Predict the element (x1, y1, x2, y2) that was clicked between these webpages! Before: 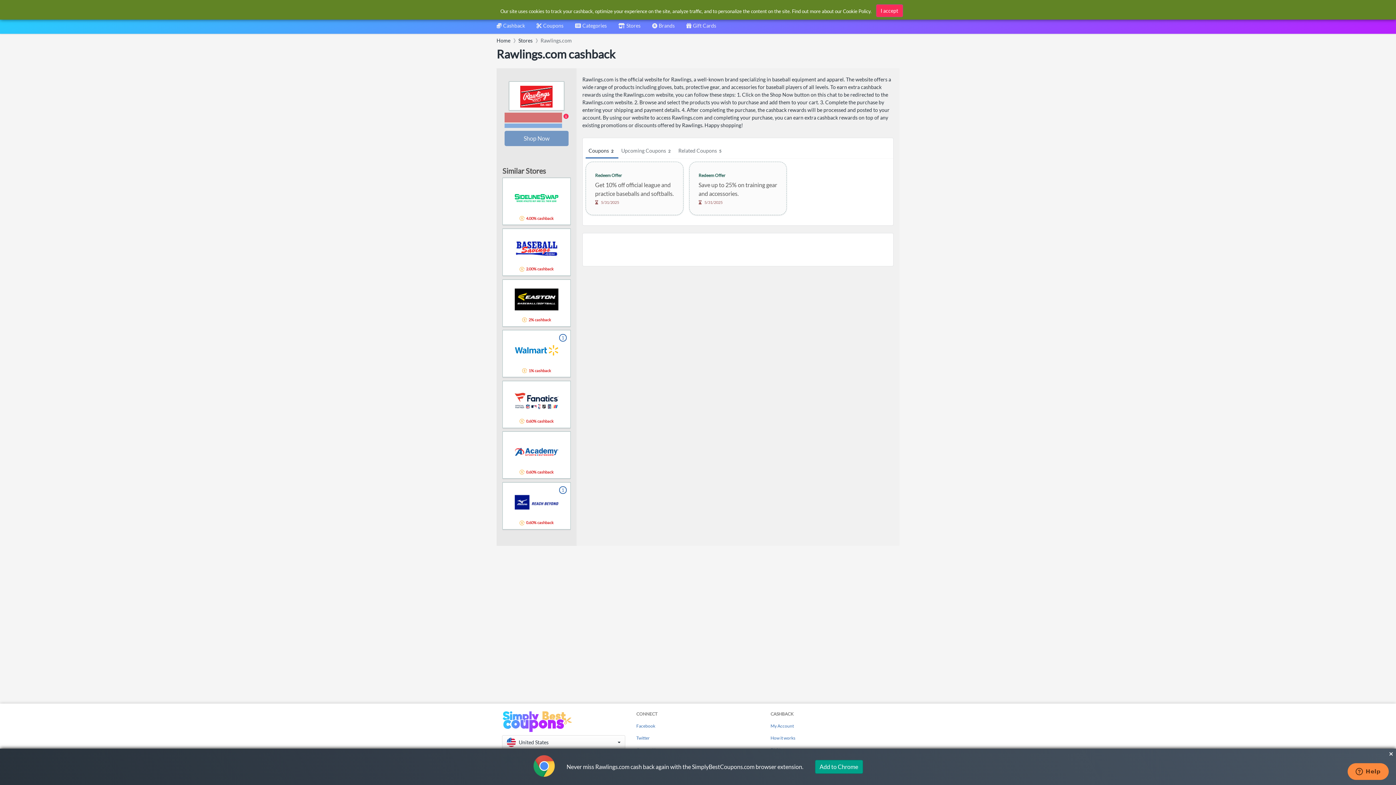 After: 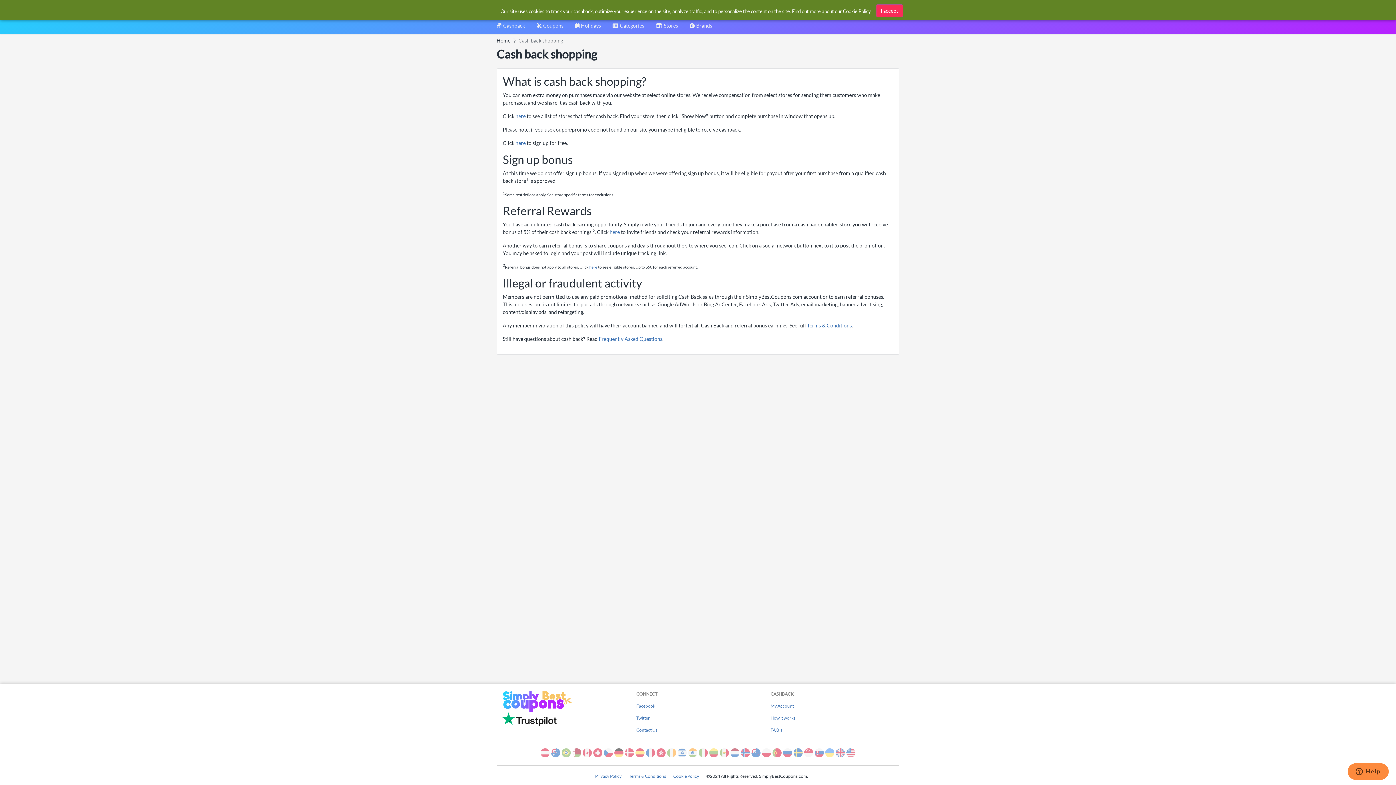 Action: bbox: (770, 735, 795, 741) label: How it works